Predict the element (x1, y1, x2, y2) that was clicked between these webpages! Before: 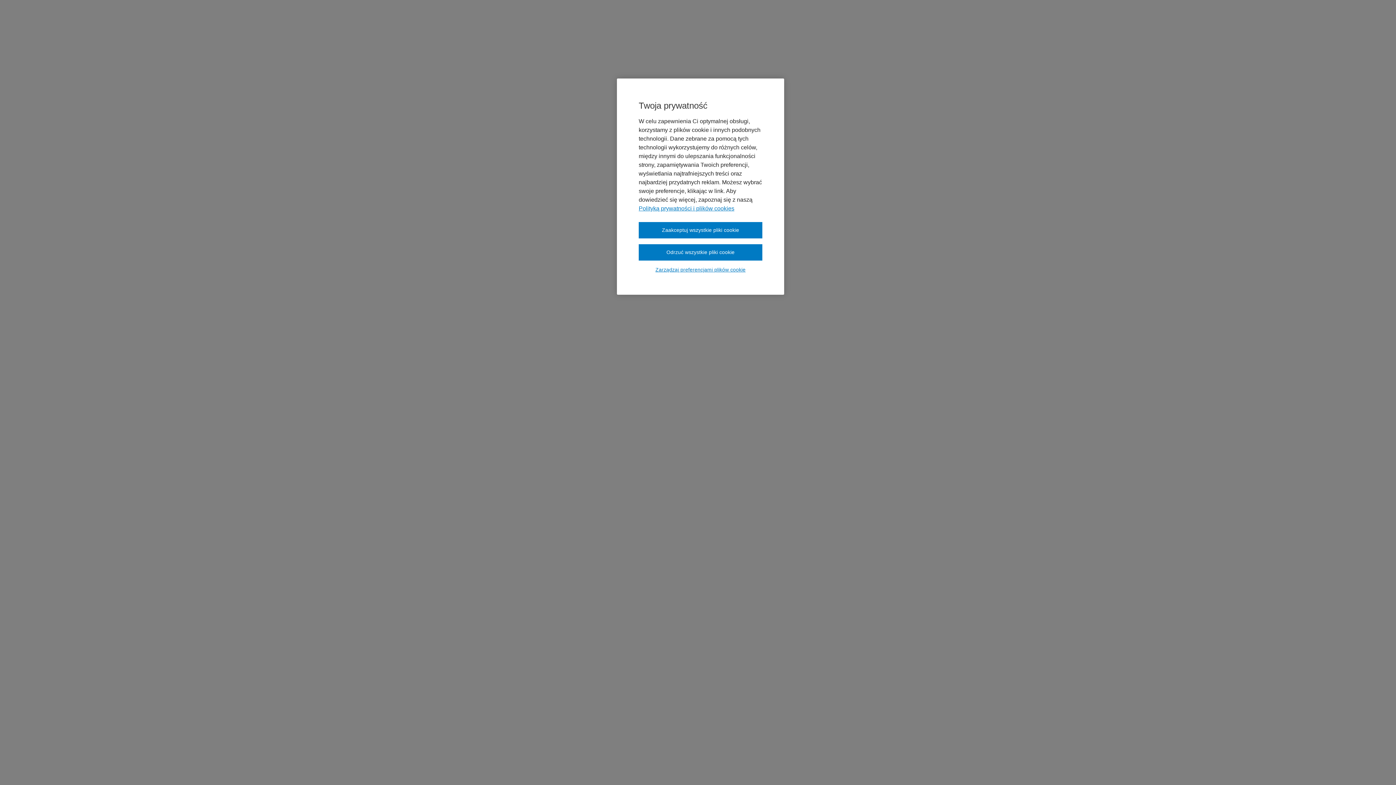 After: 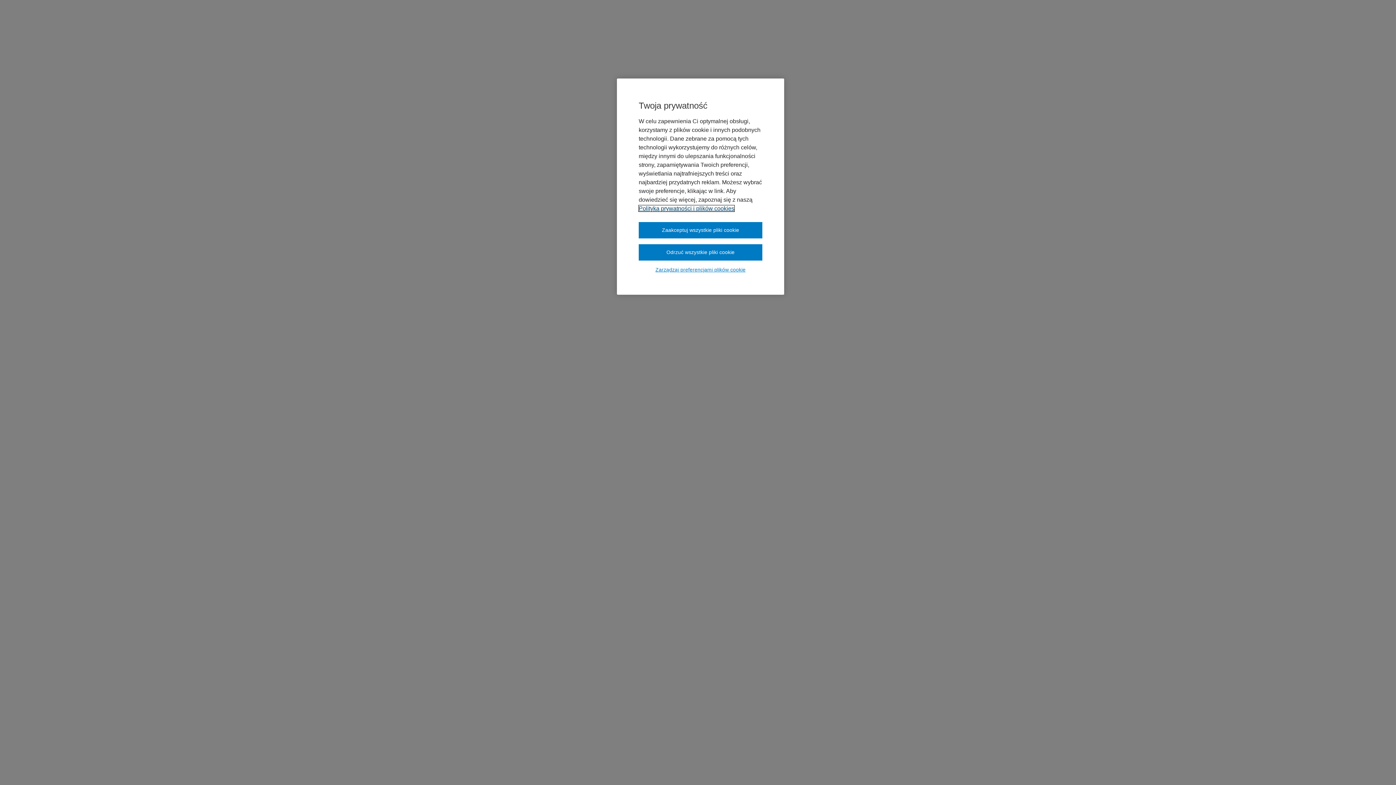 Action: bbox: (638, 205, 734, 211) label: Więcej informacji o Twojej prywatności, otwiera się w nowym oknie